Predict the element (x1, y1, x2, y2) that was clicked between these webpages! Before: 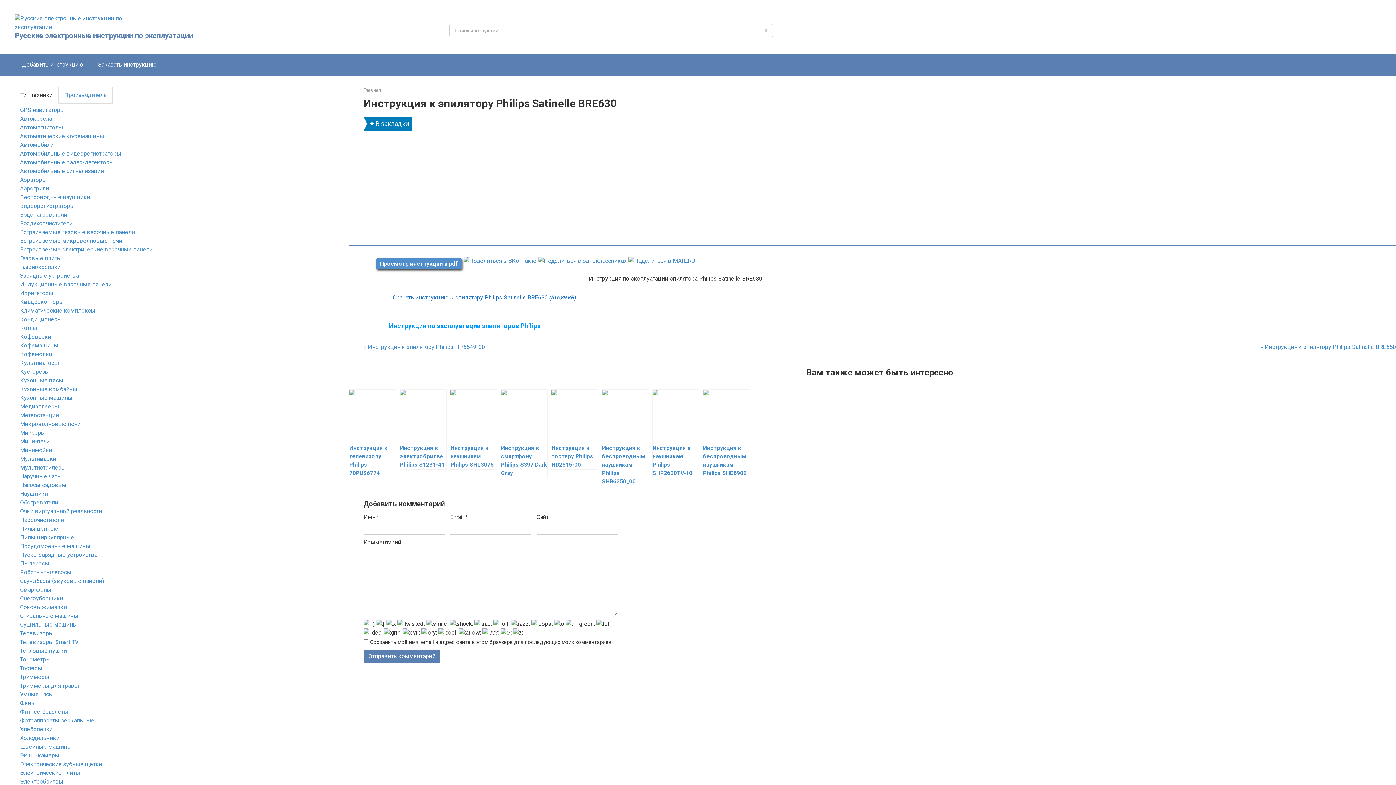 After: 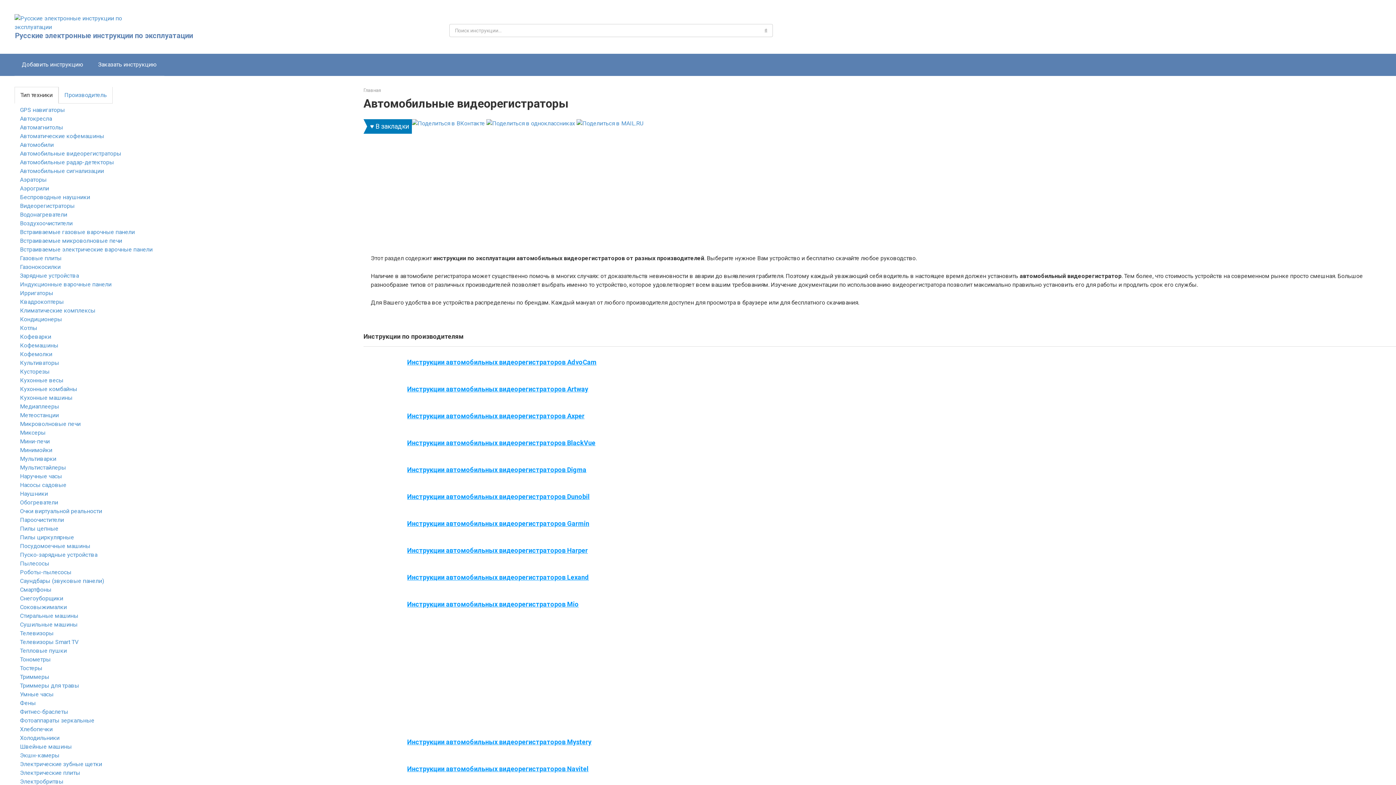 Action: bbox: (20, 150, 121, 157) label: Автомобильные видеорегистраторы